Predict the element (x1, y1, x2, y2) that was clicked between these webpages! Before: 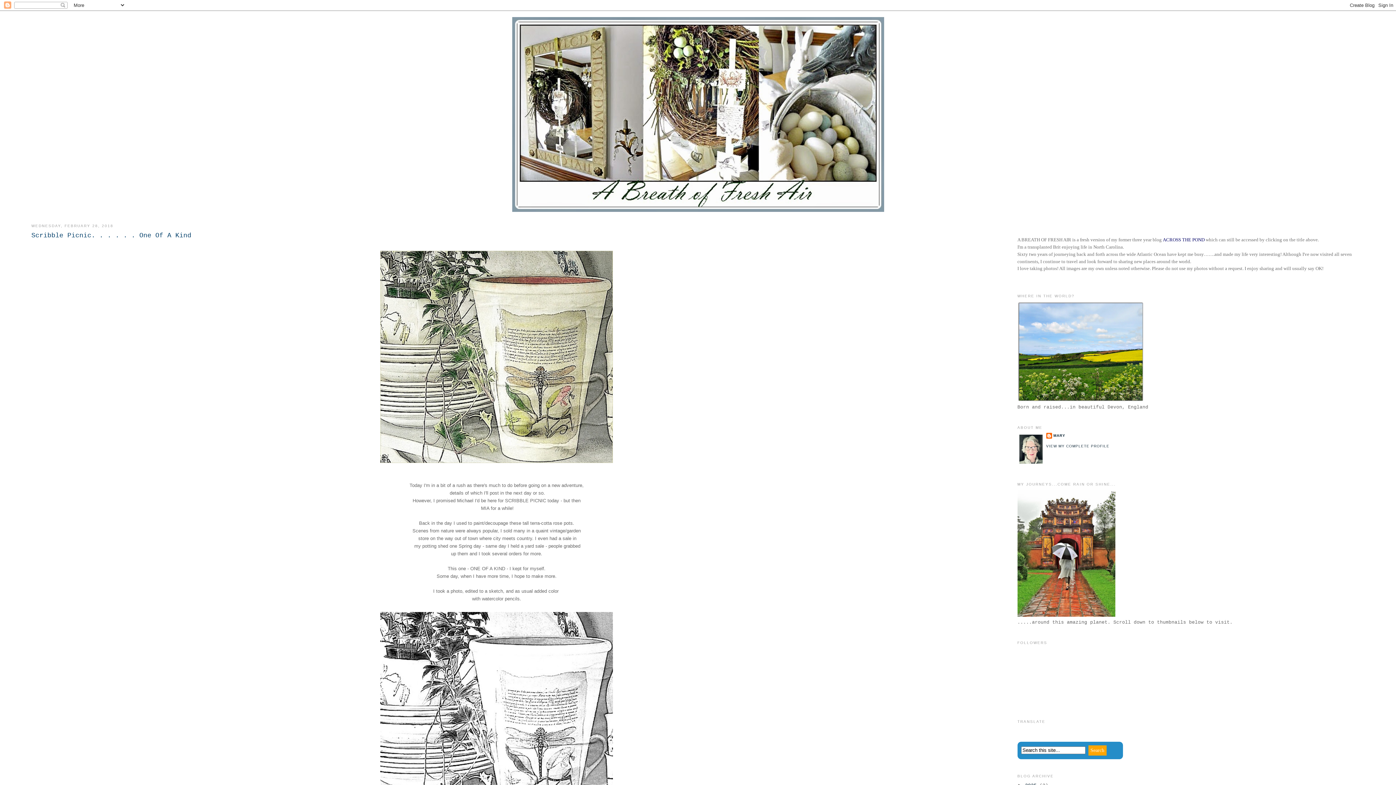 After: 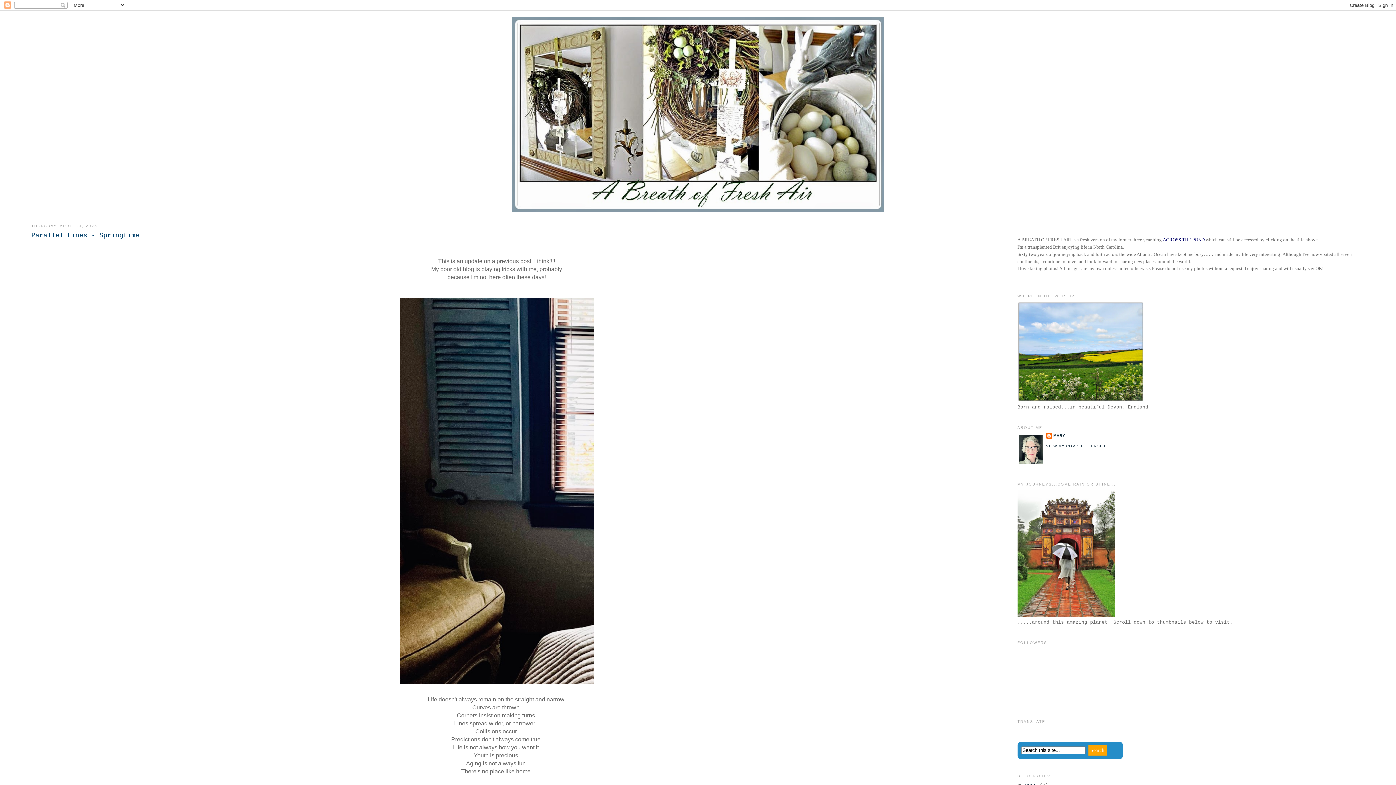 Action: bbox: (33, 17, 1362, 212)